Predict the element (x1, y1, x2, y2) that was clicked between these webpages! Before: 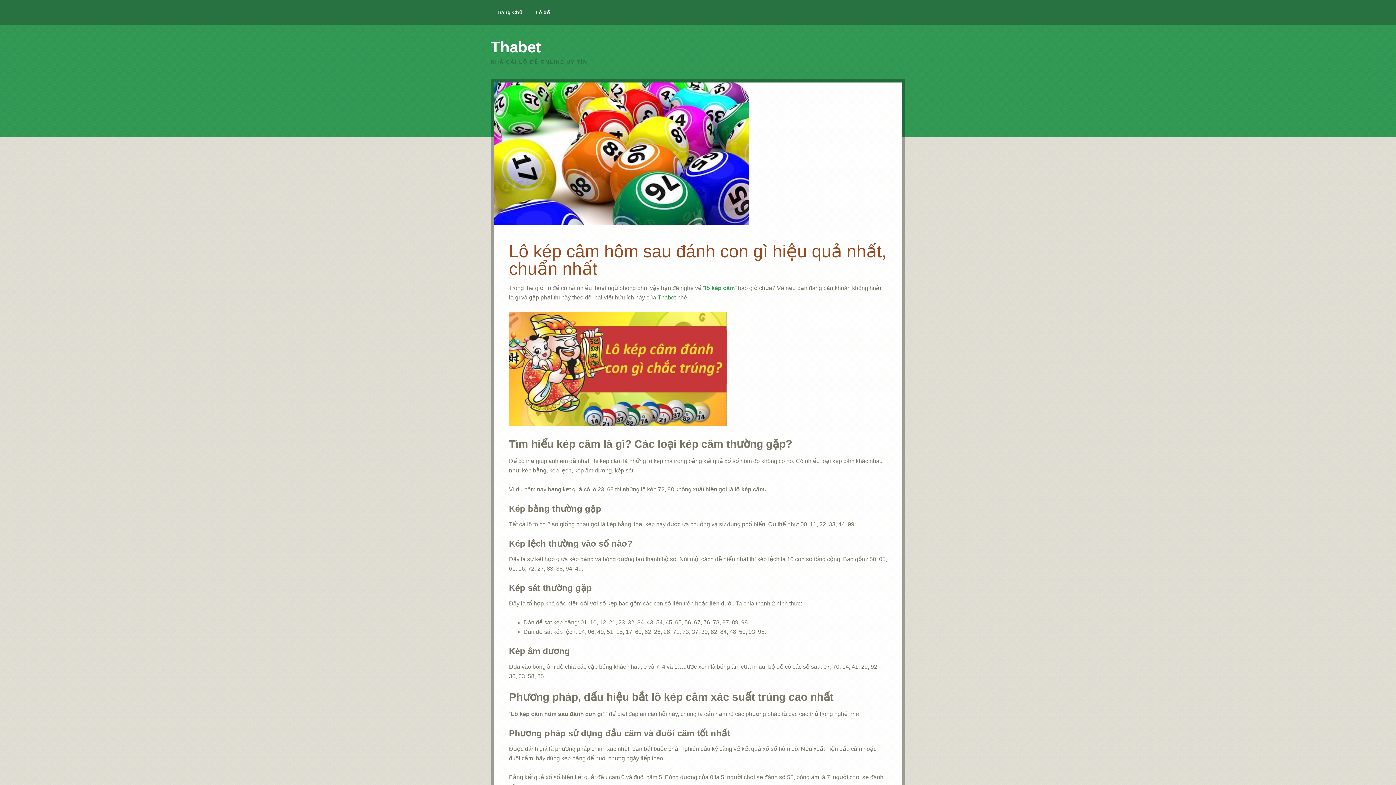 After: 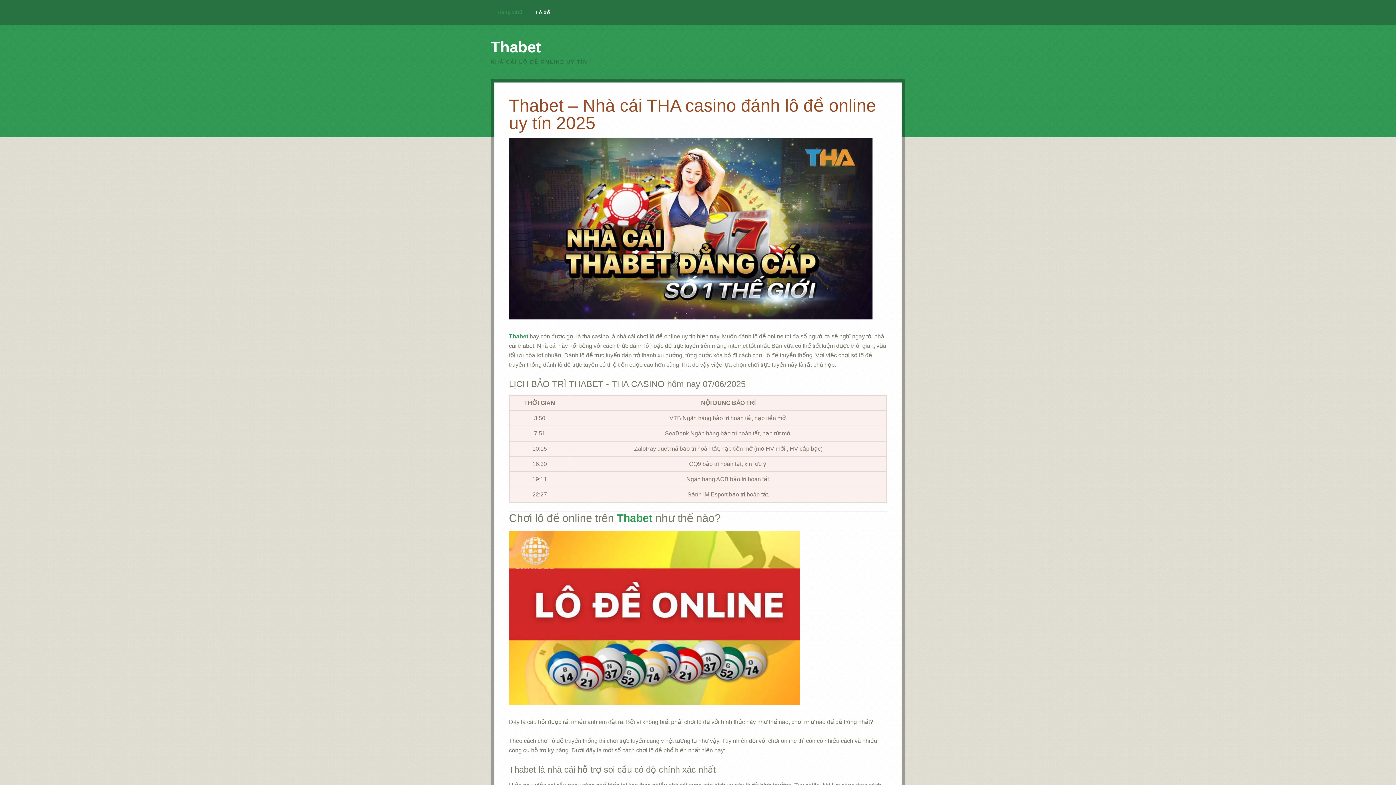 Action: label: Thabet bbox: (490, 38, 541, 55)